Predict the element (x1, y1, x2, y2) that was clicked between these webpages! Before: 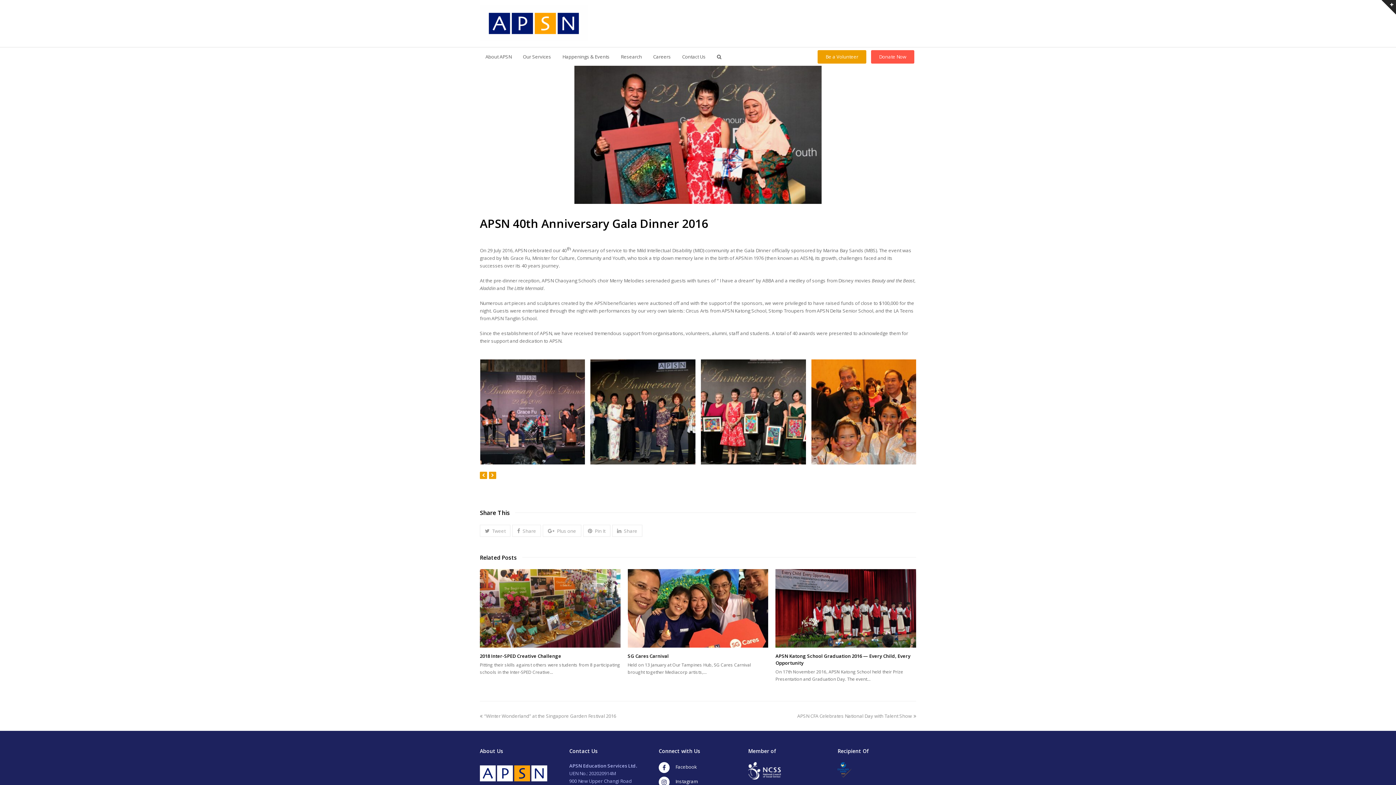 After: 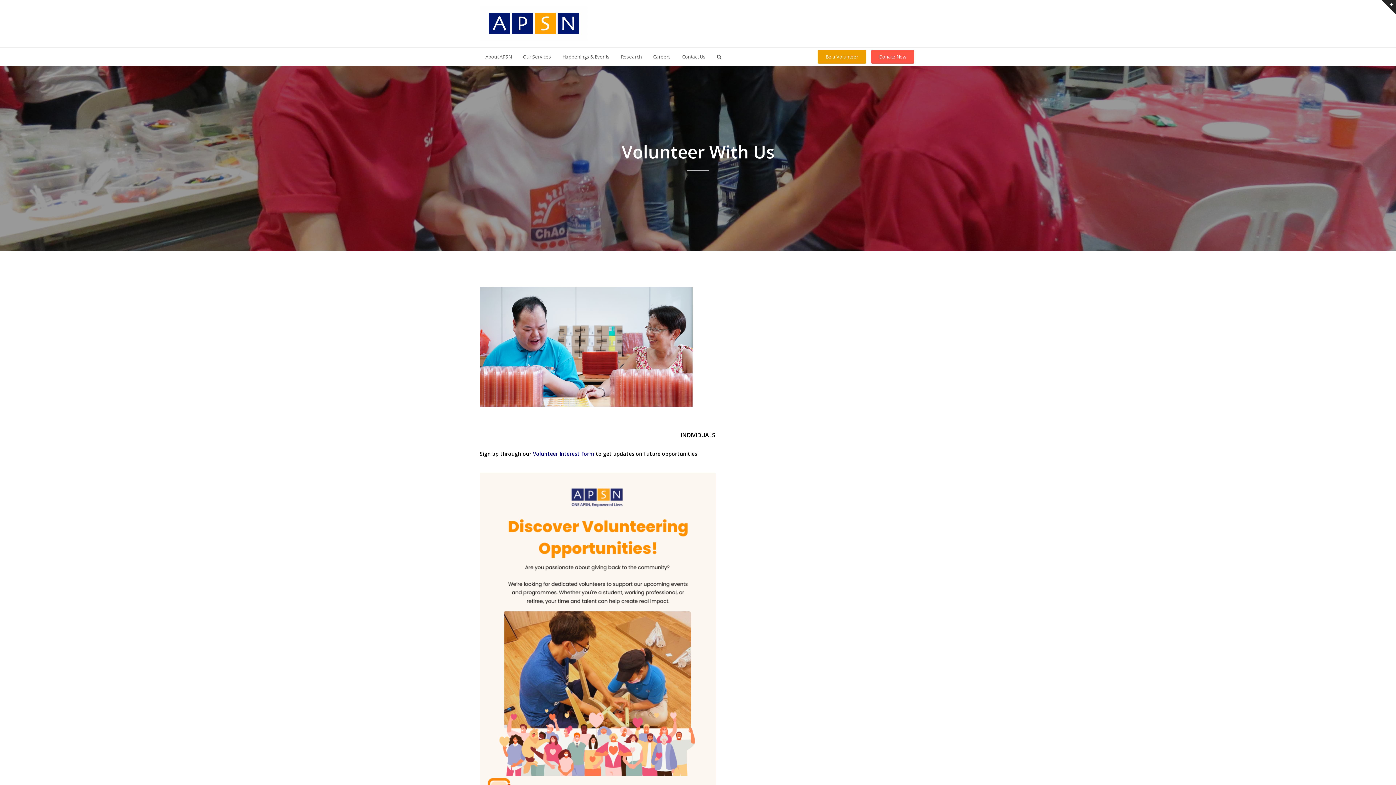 Action: label: Be a Volunteer bbox: (816, 47, 868, 65)